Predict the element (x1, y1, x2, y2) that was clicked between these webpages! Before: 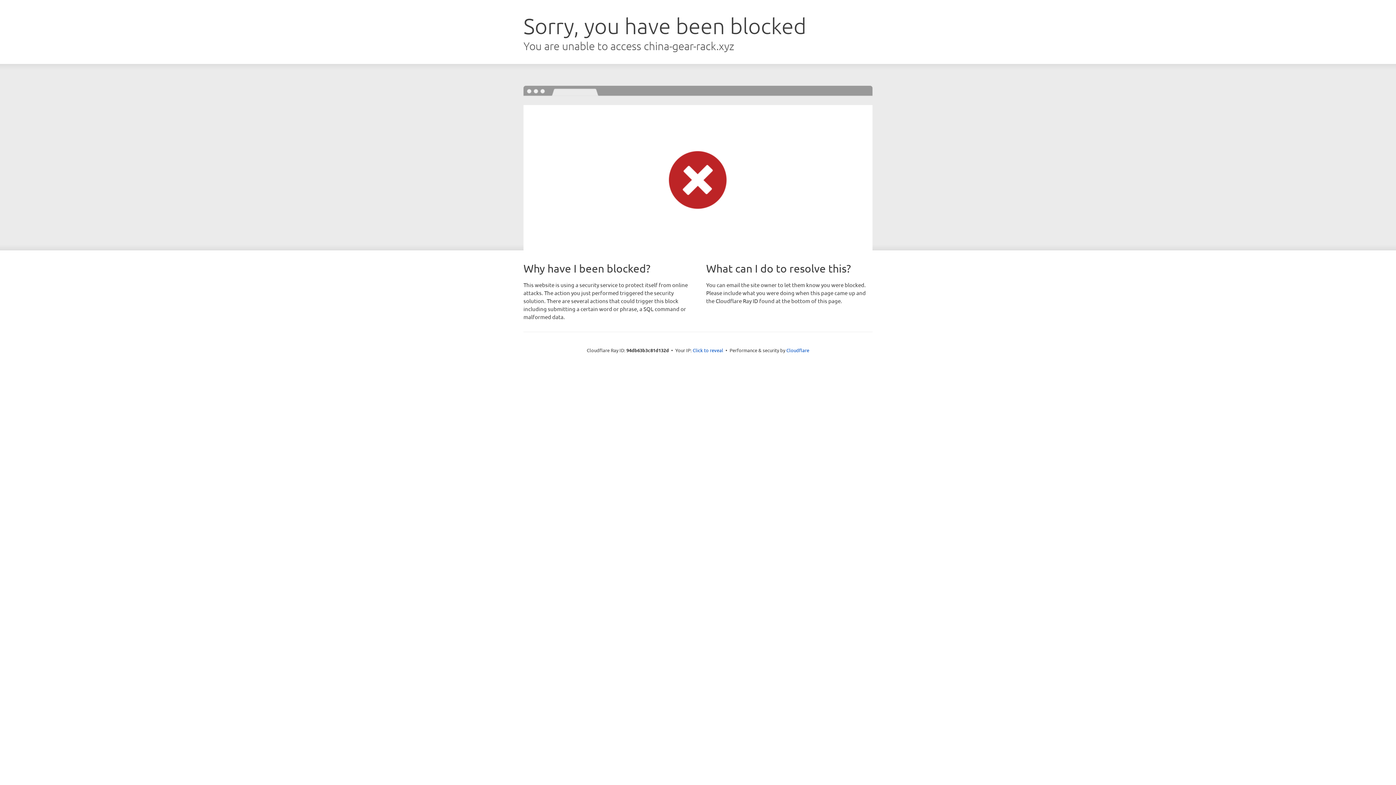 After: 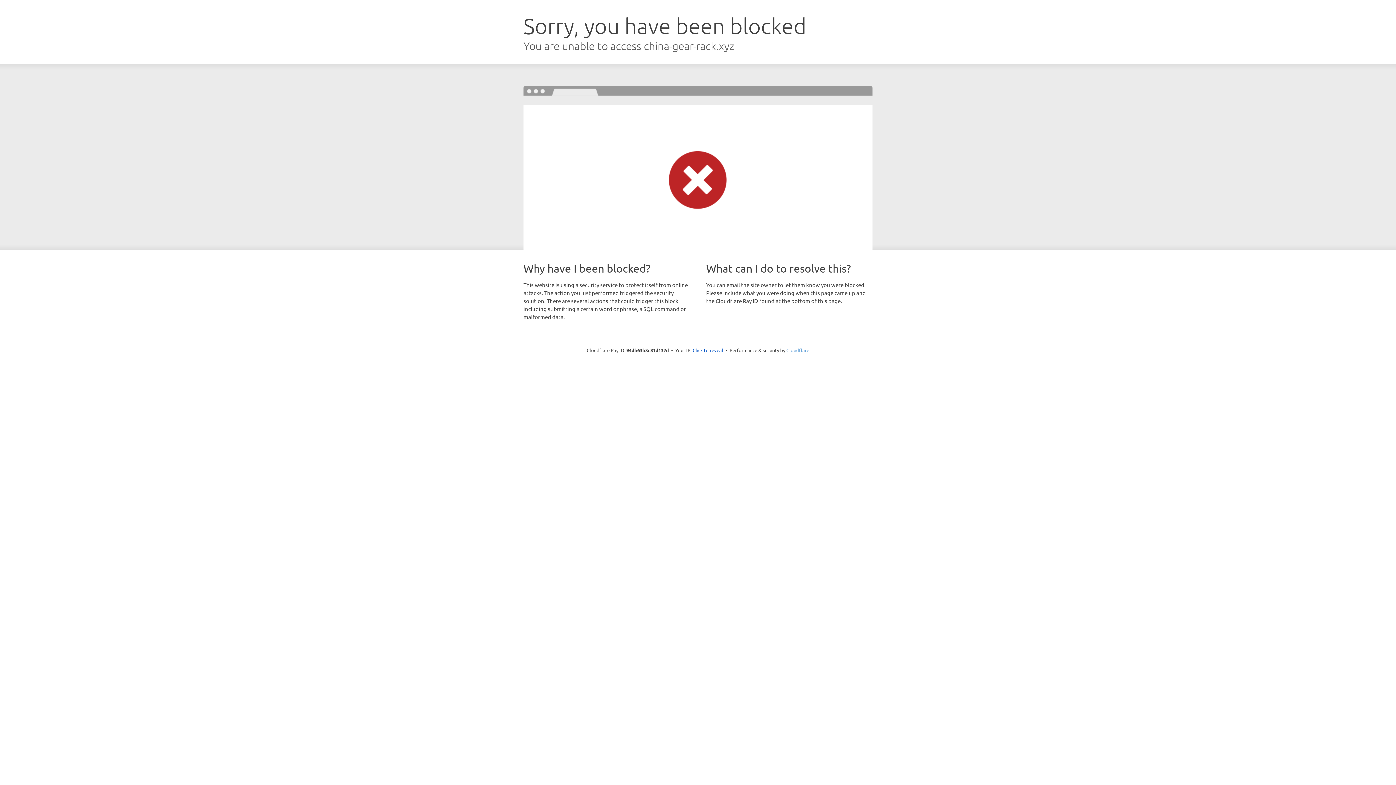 Action: bbox: (786, 347, 809, 353) label: Cloudflare